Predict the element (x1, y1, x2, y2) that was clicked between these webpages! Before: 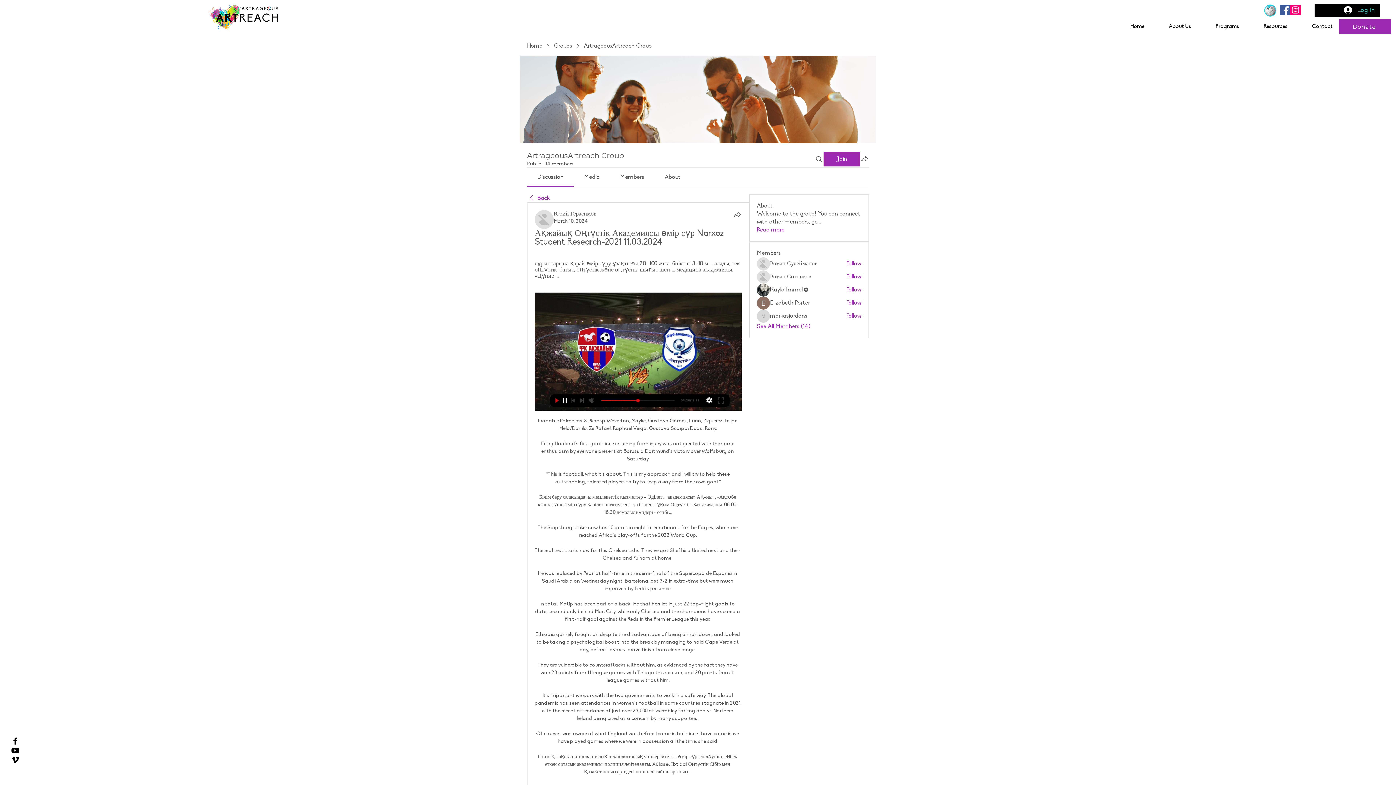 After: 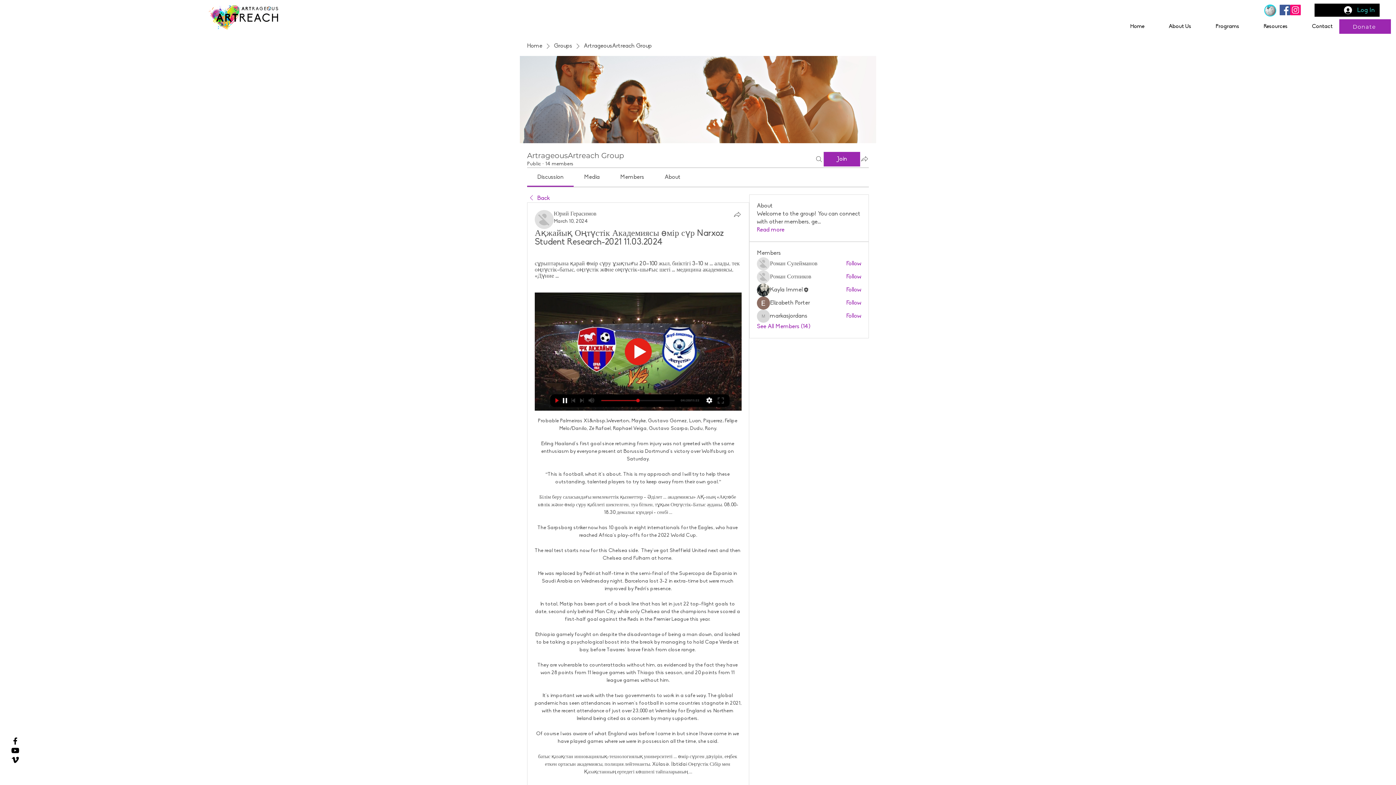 Action: bbox: (10, 736, 20, 746) label: Facebook